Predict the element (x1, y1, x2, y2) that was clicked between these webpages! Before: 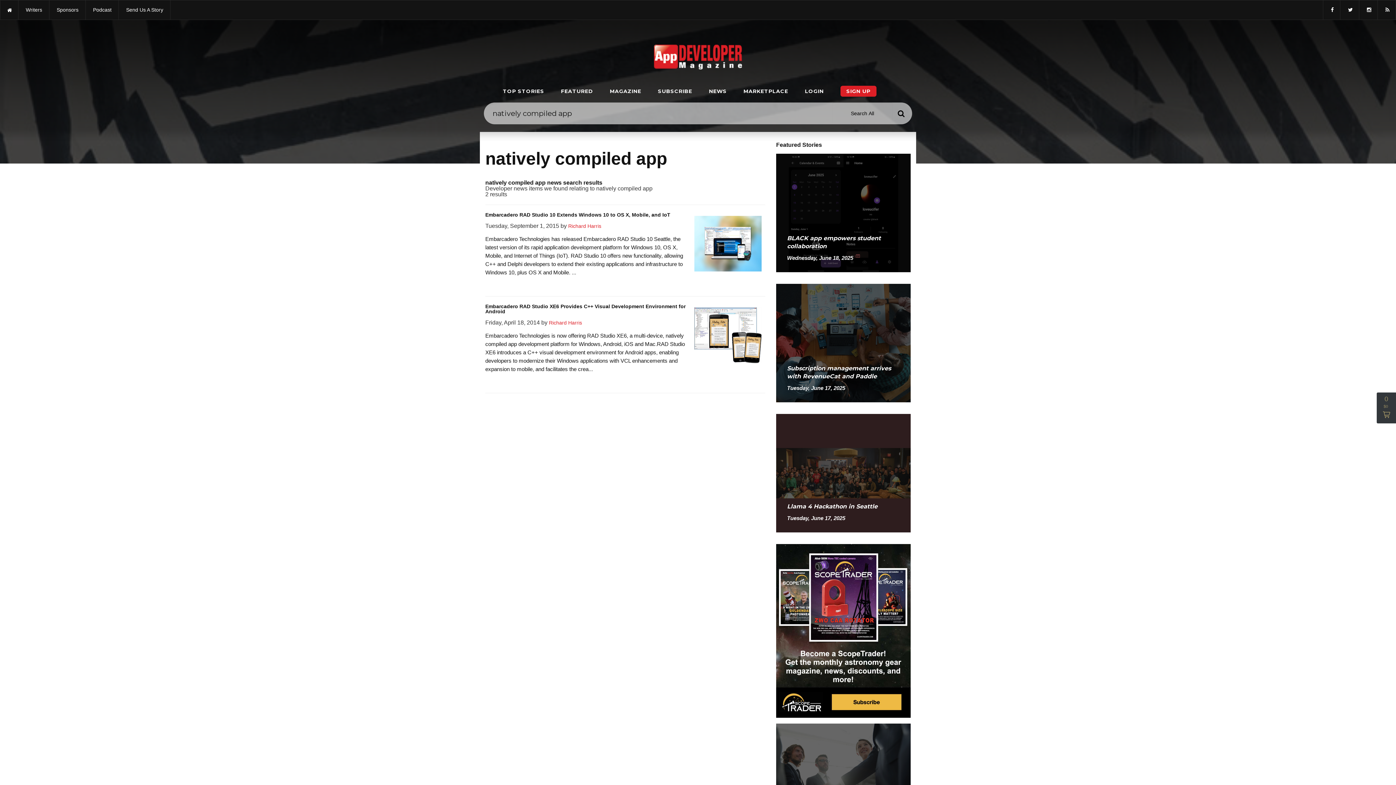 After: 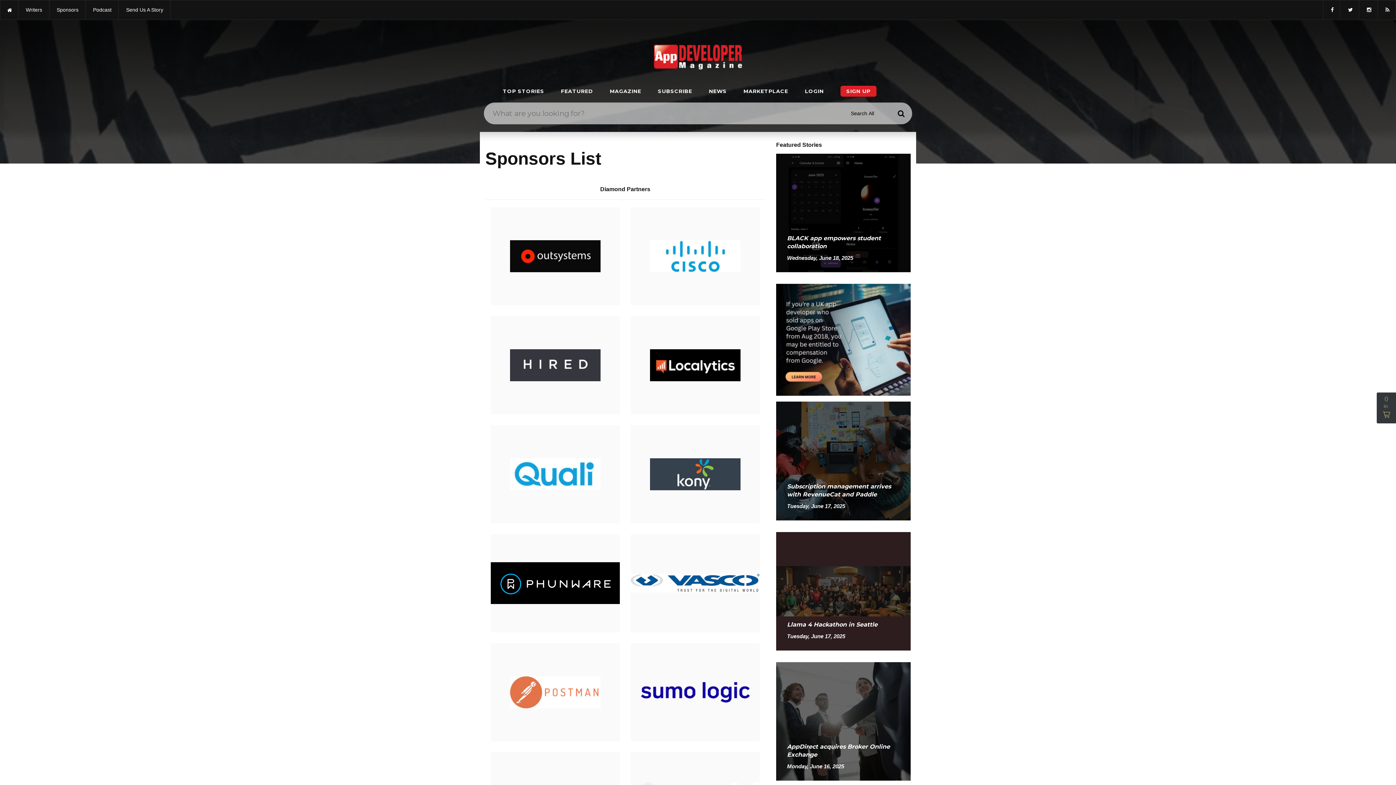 Action: bbox: (49, 0, 85, 19) label: Sponsors